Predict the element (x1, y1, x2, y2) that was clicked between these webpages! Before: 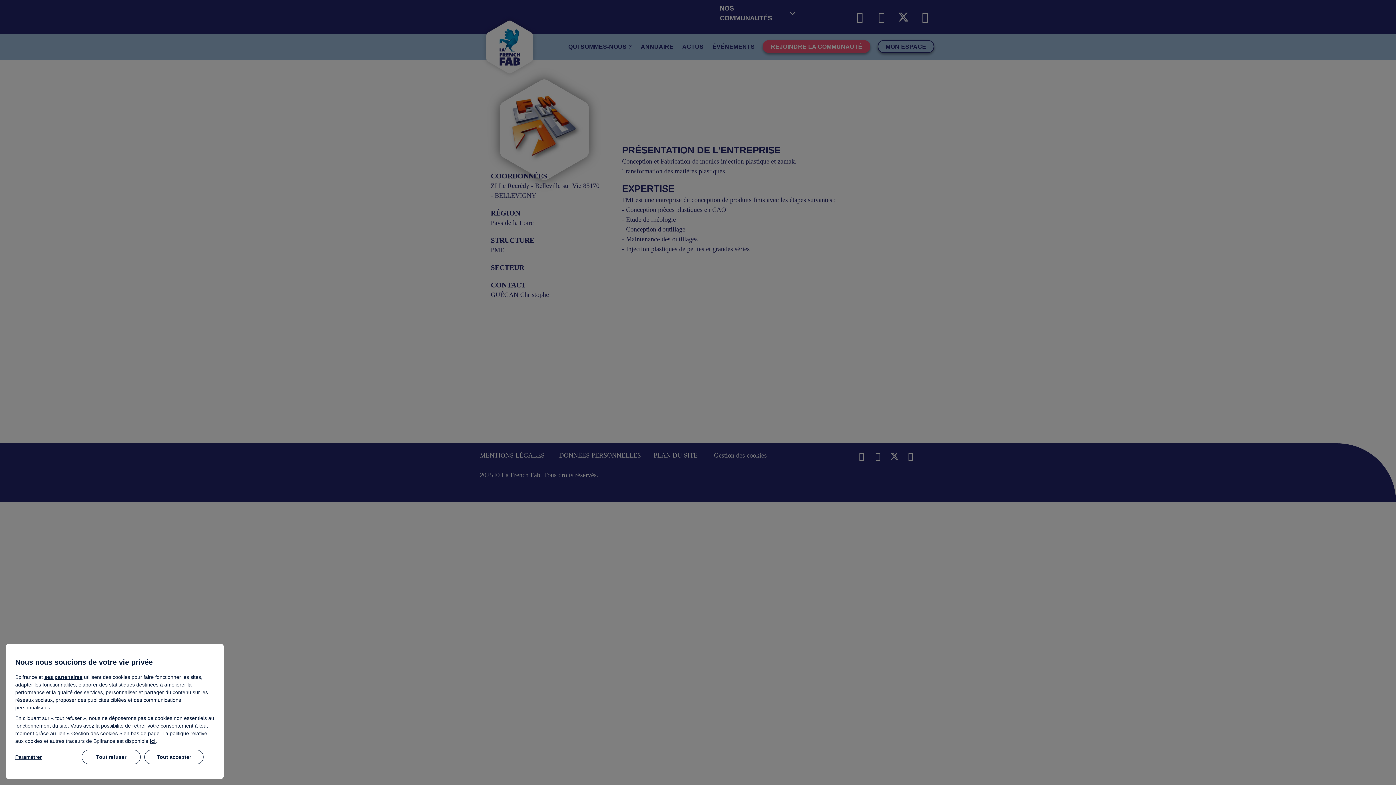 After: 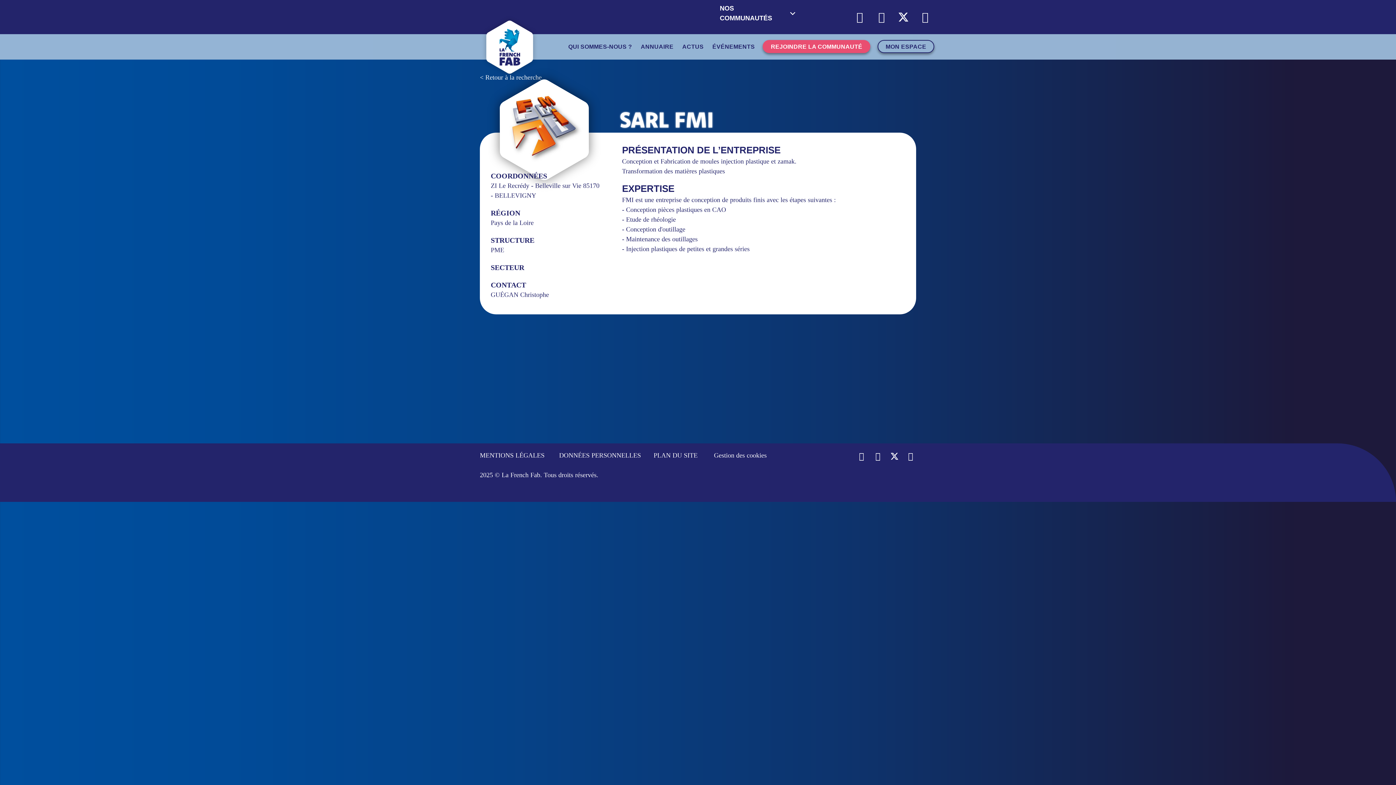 Action: bbox: (81, 750, 140, 764) label: Tout refuser